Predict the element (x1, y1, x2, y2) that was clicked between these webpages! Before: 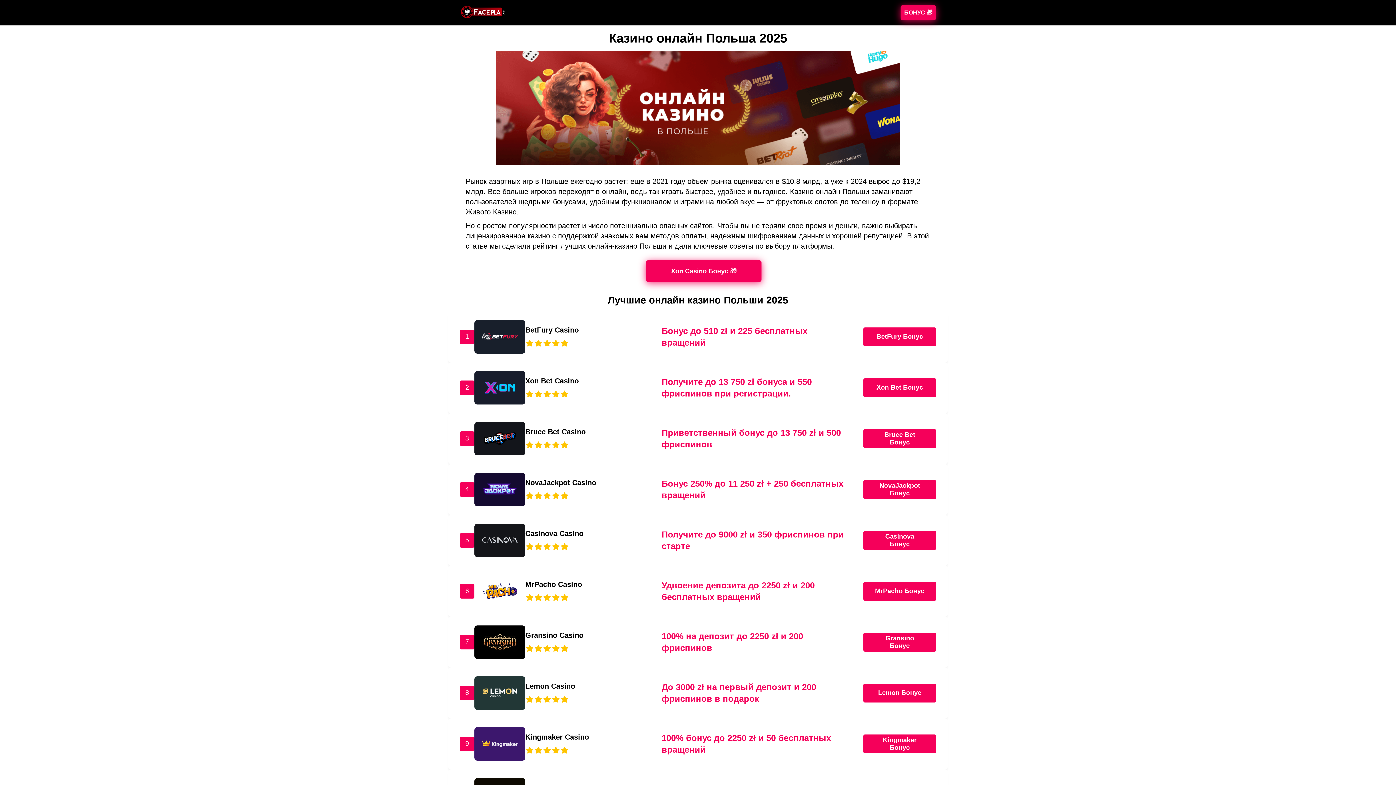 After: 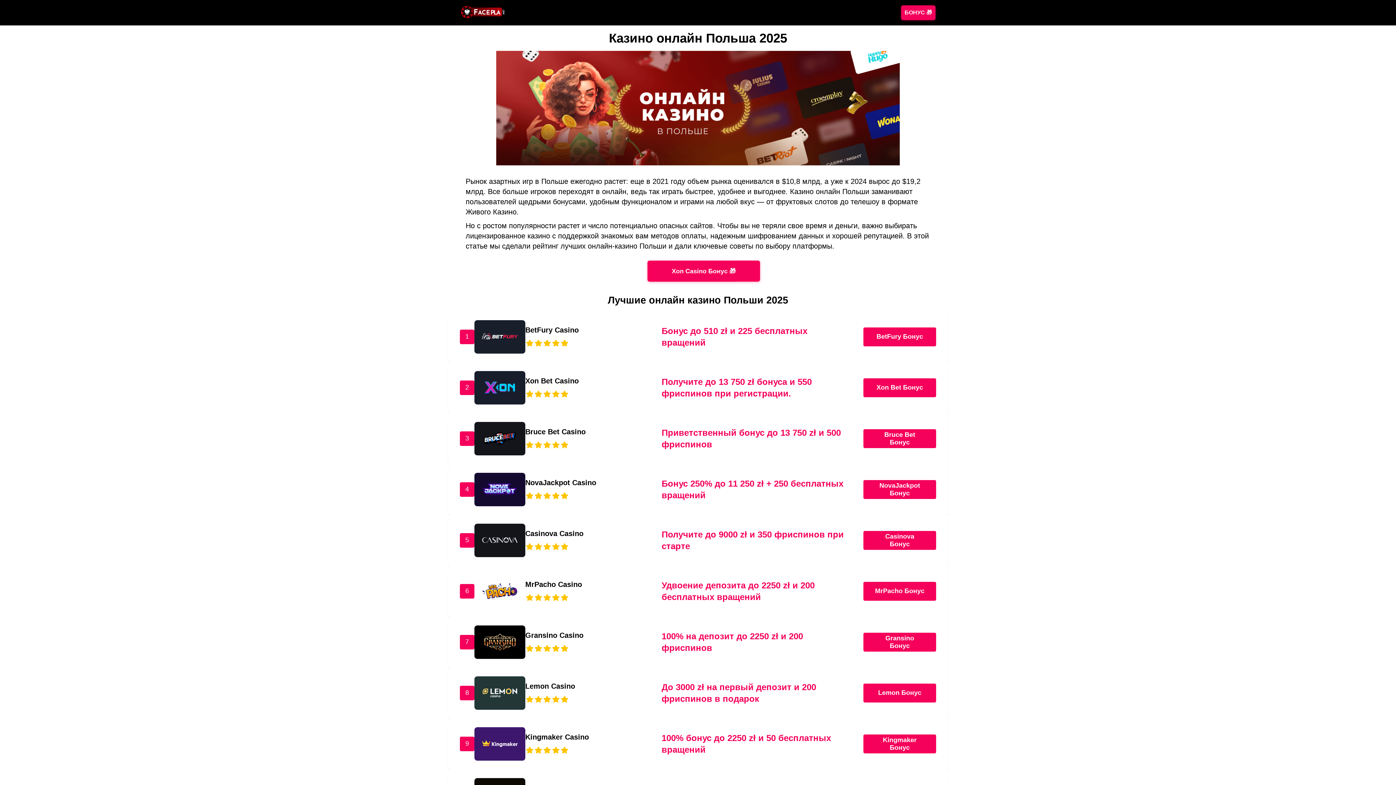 Action: bbox: (460, 12, 505, 19)